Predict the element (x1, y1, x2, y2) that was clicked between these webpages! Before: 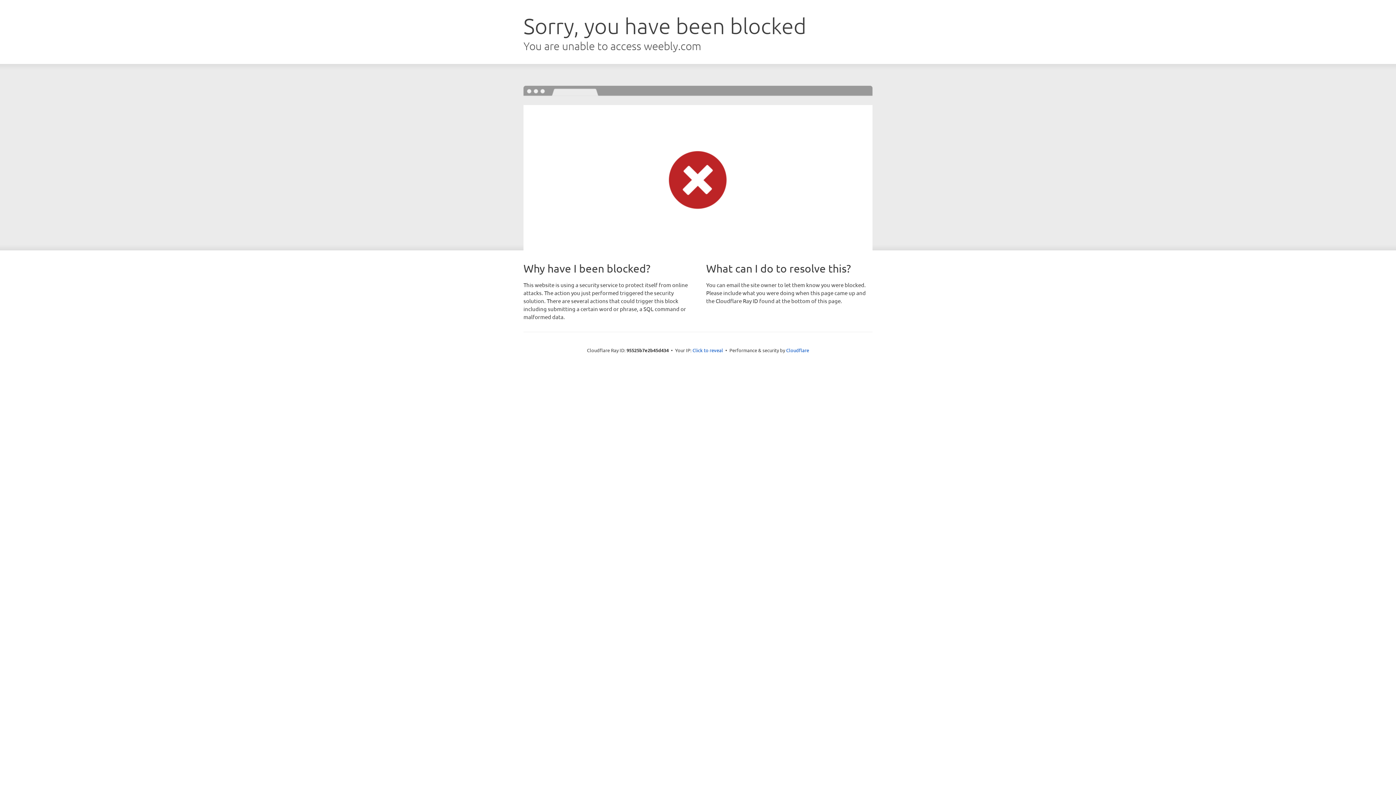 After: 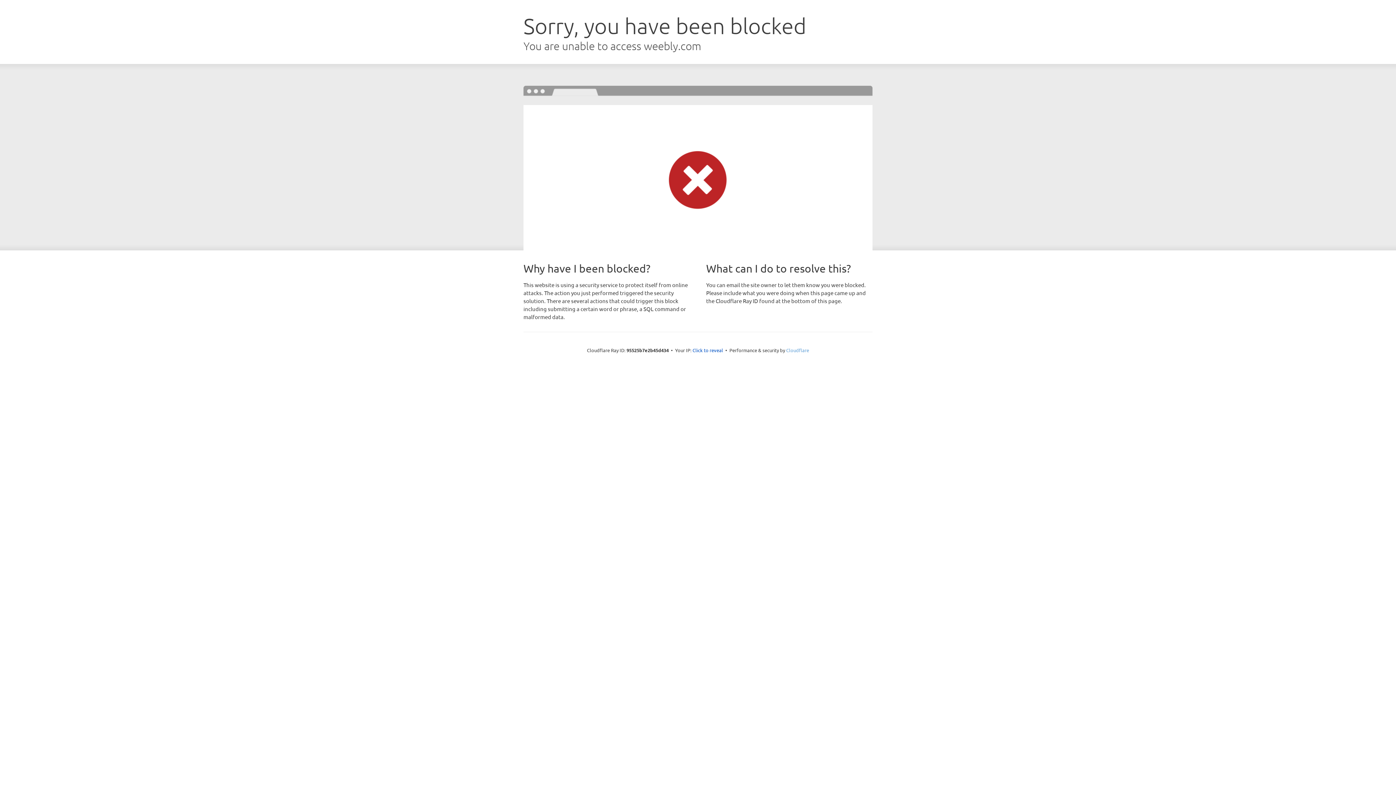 Action: label: Cloudflare bbox: (786, 347, 809, 353)